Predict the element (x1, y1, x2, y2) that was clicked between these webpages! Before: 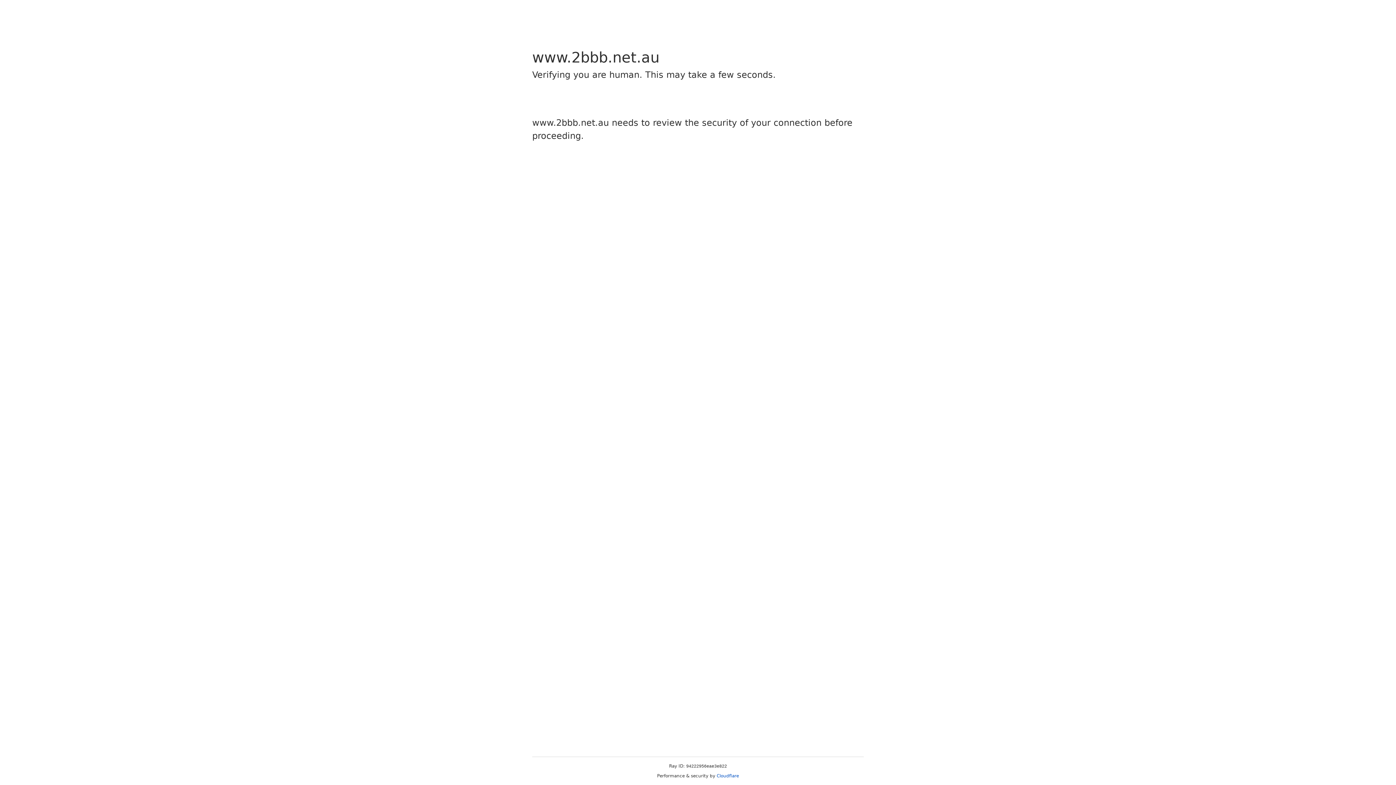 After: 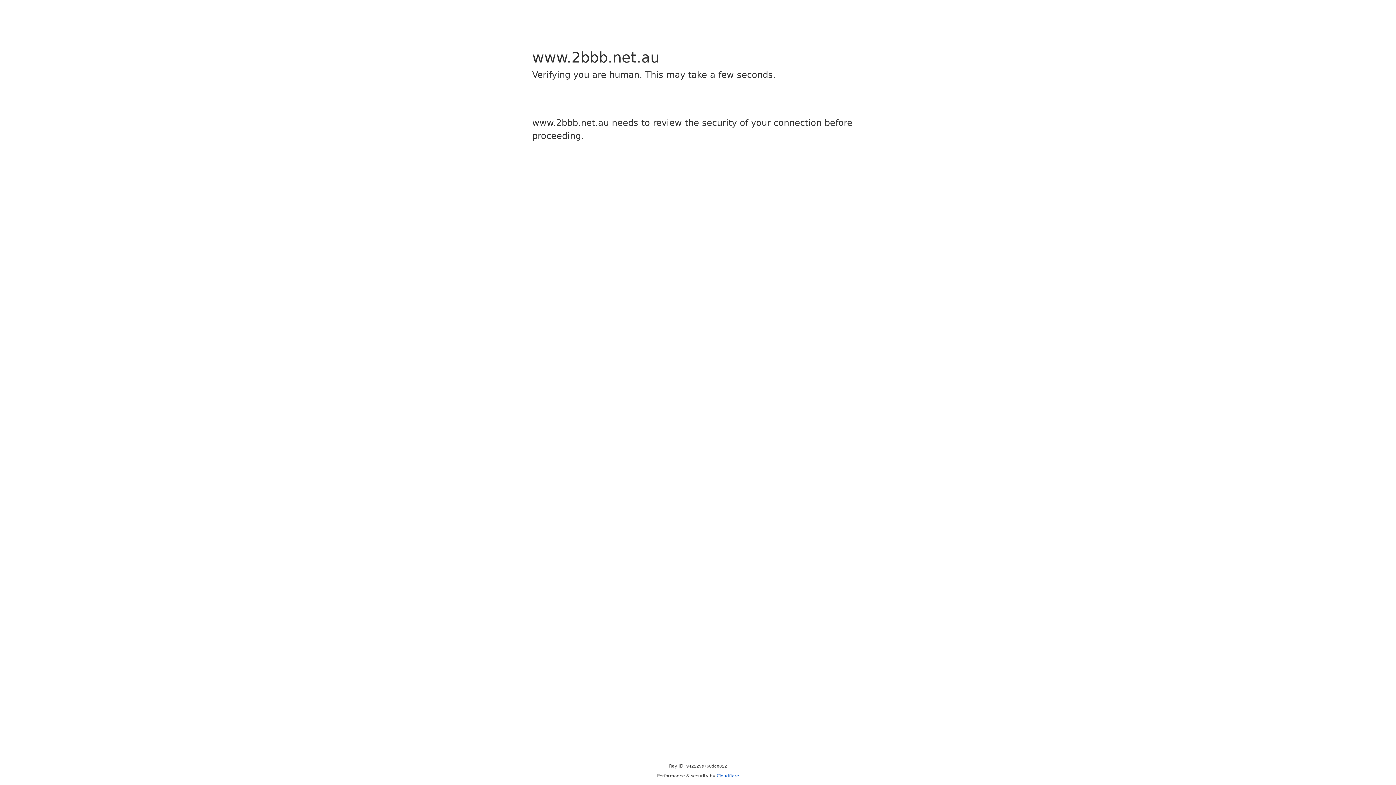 Action: label: Cloudflare bbox: (716, 773, 739, 778)